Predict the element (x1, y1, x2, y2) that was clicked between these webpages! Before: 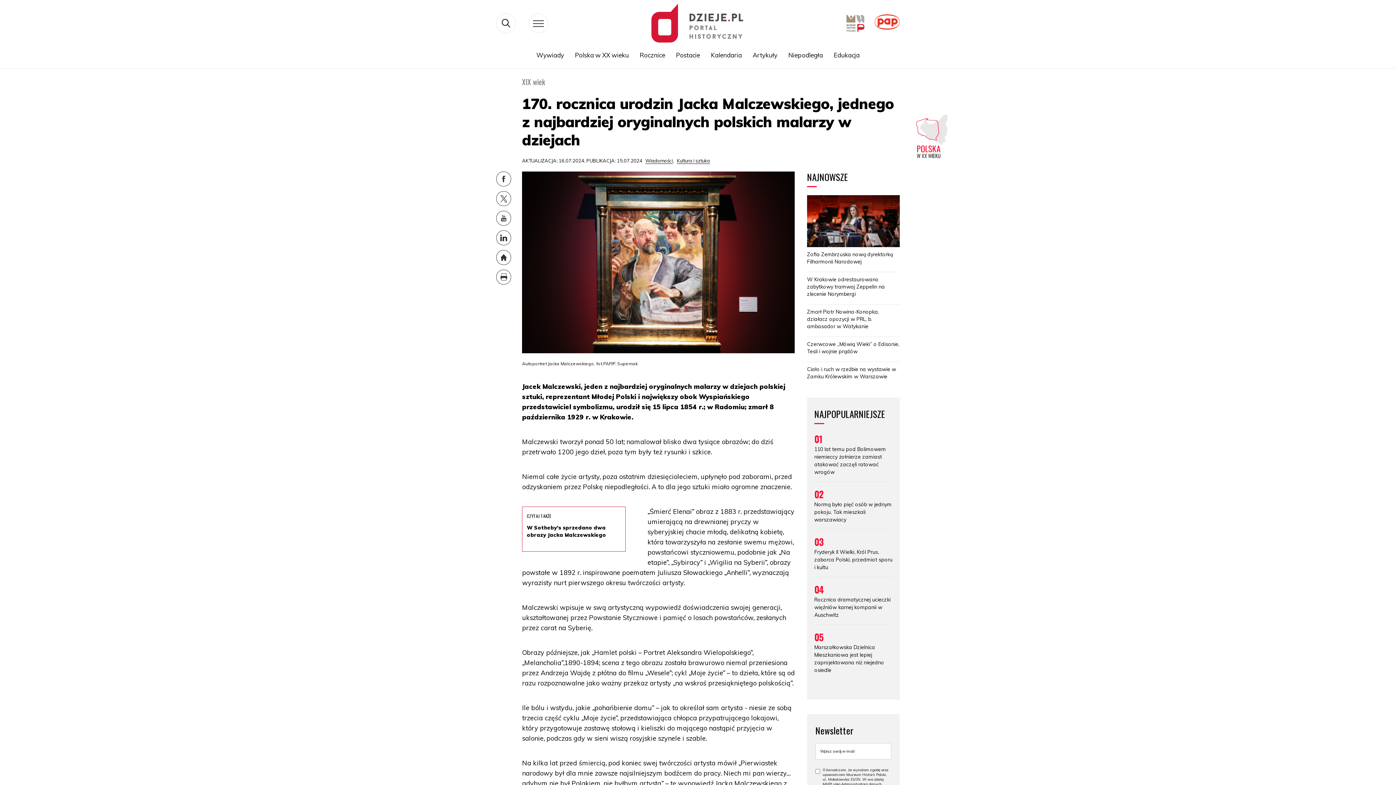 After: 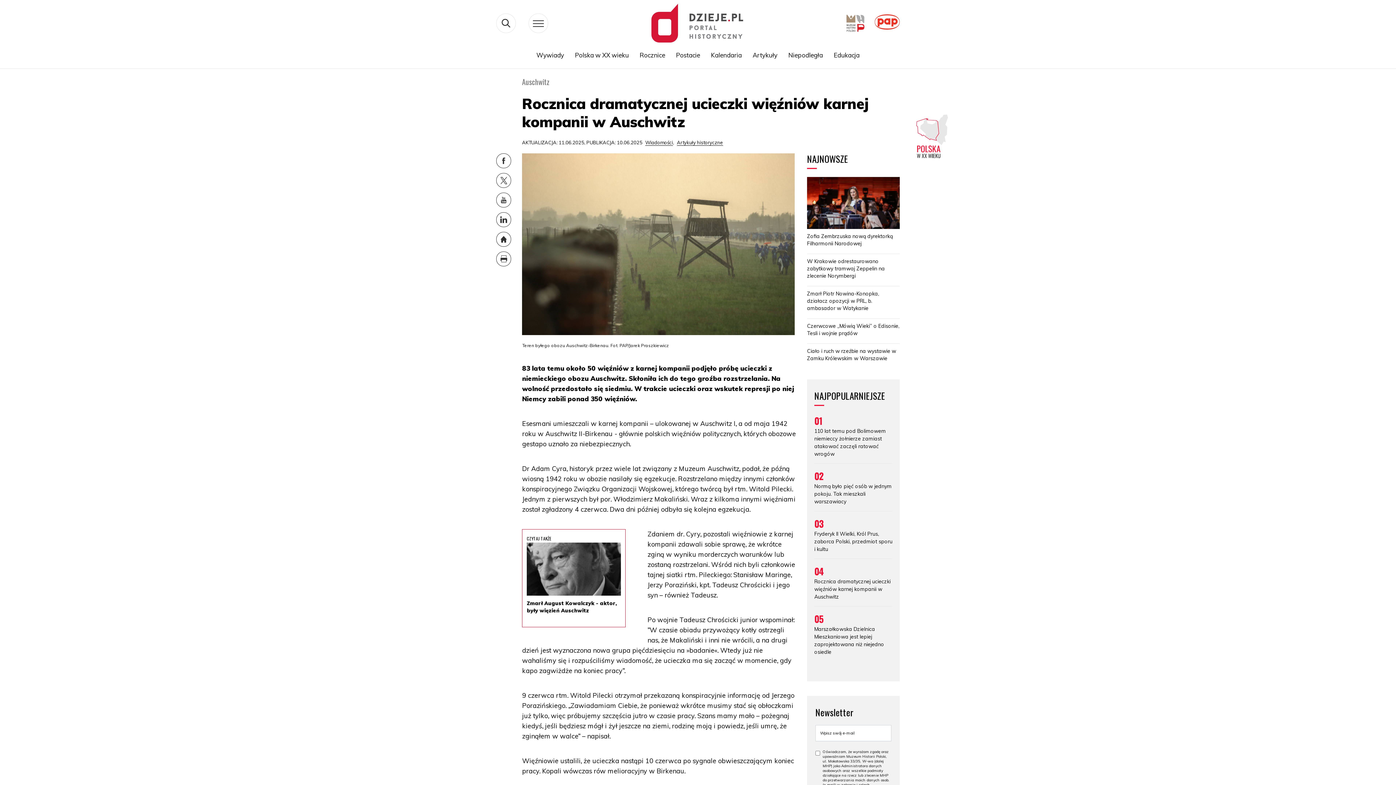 Action: label: 04

Rocznica dramatycznej ucieczki więźniów karnej kompanii w Auschwitz bbox: (814, 588, 892, 624)